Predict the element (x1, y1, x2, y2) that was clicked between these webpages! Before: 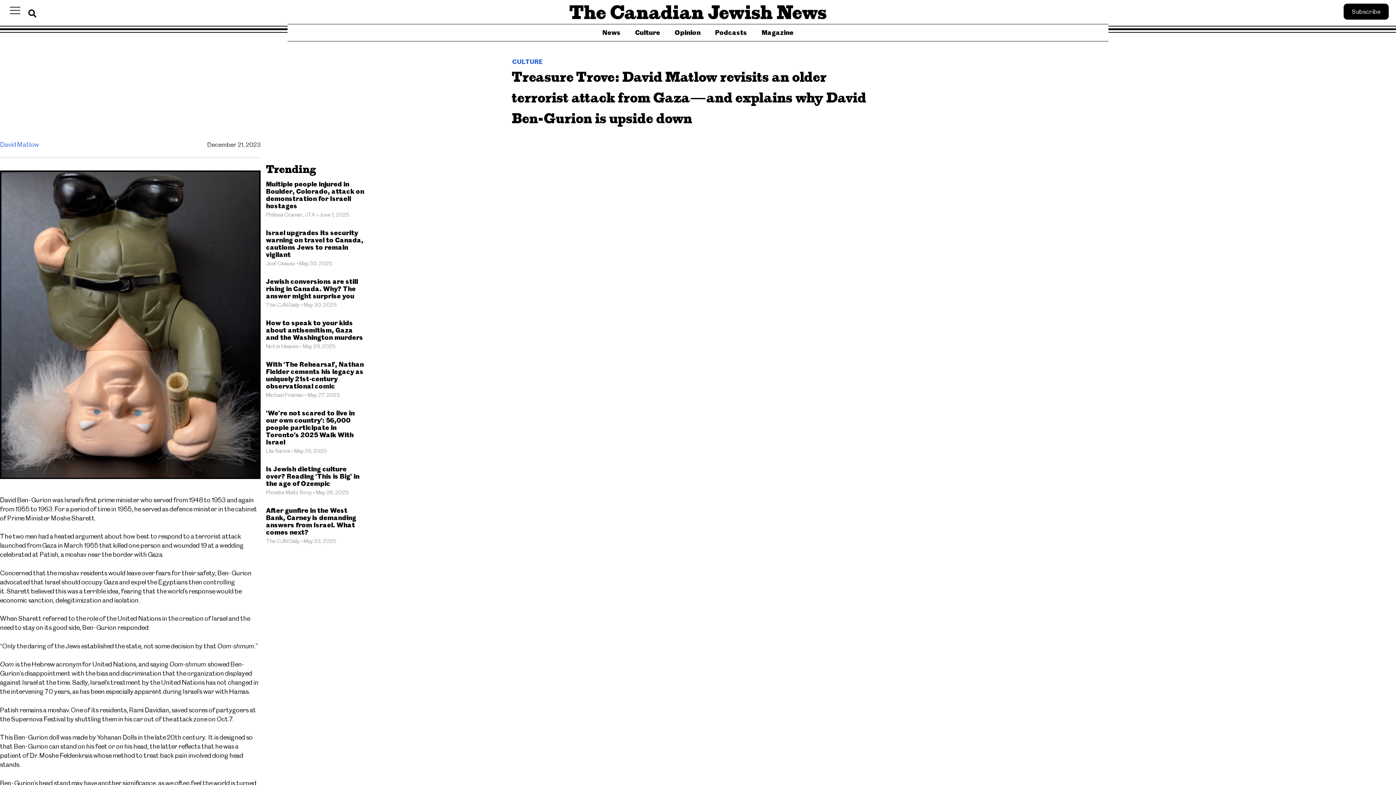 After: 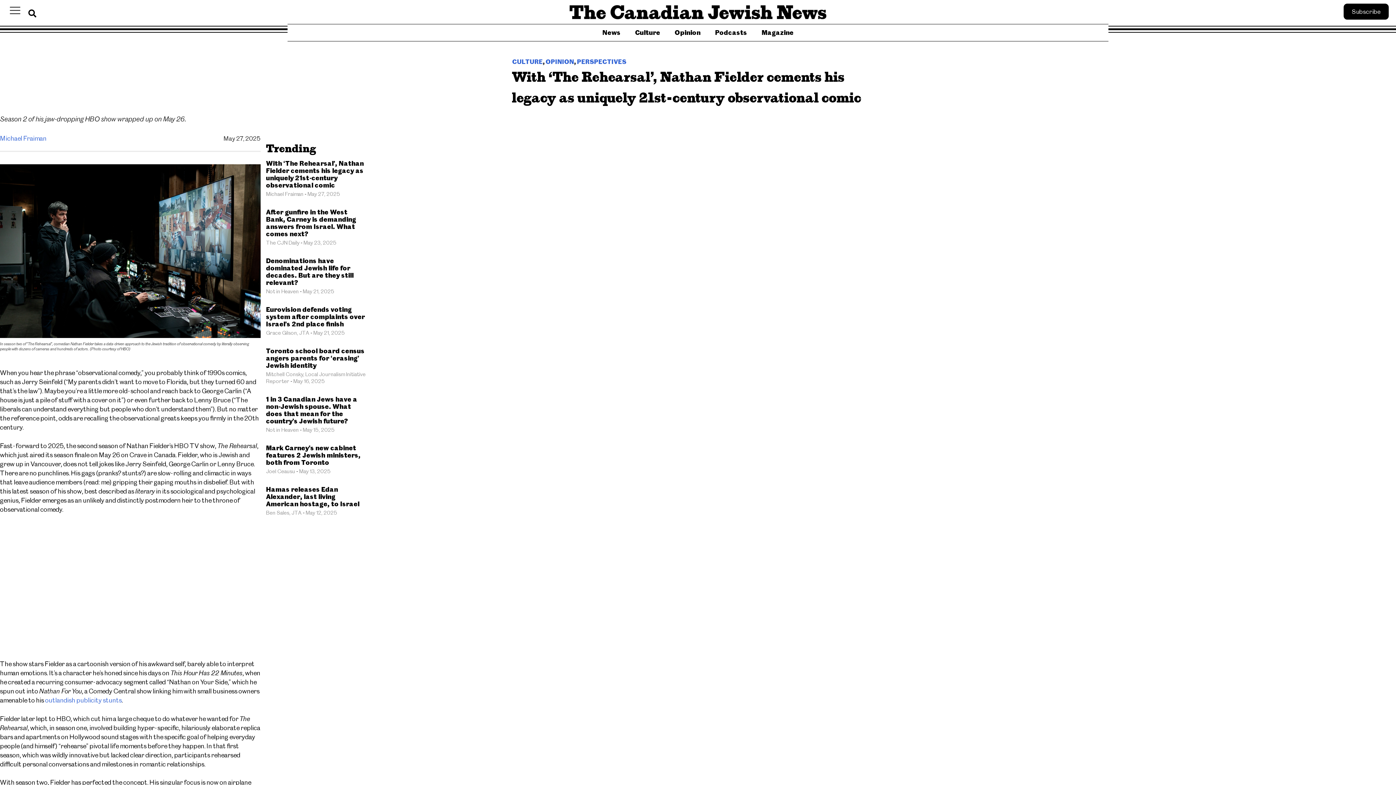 Action: bbox: (266, 360, 363, 390) label: With ‘The Rehearsal’, Nathan Fielder cements his legacy as uniquely 21st-century observational comic